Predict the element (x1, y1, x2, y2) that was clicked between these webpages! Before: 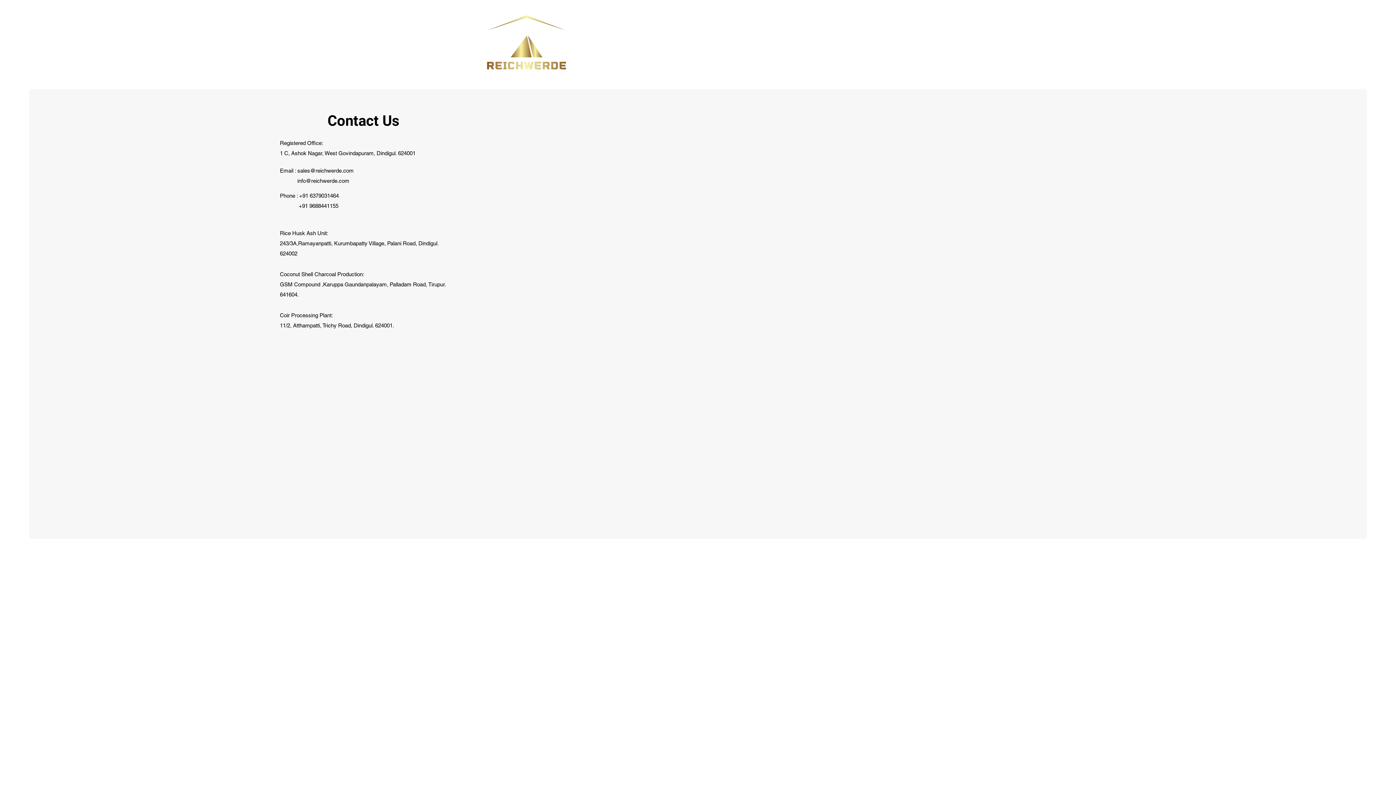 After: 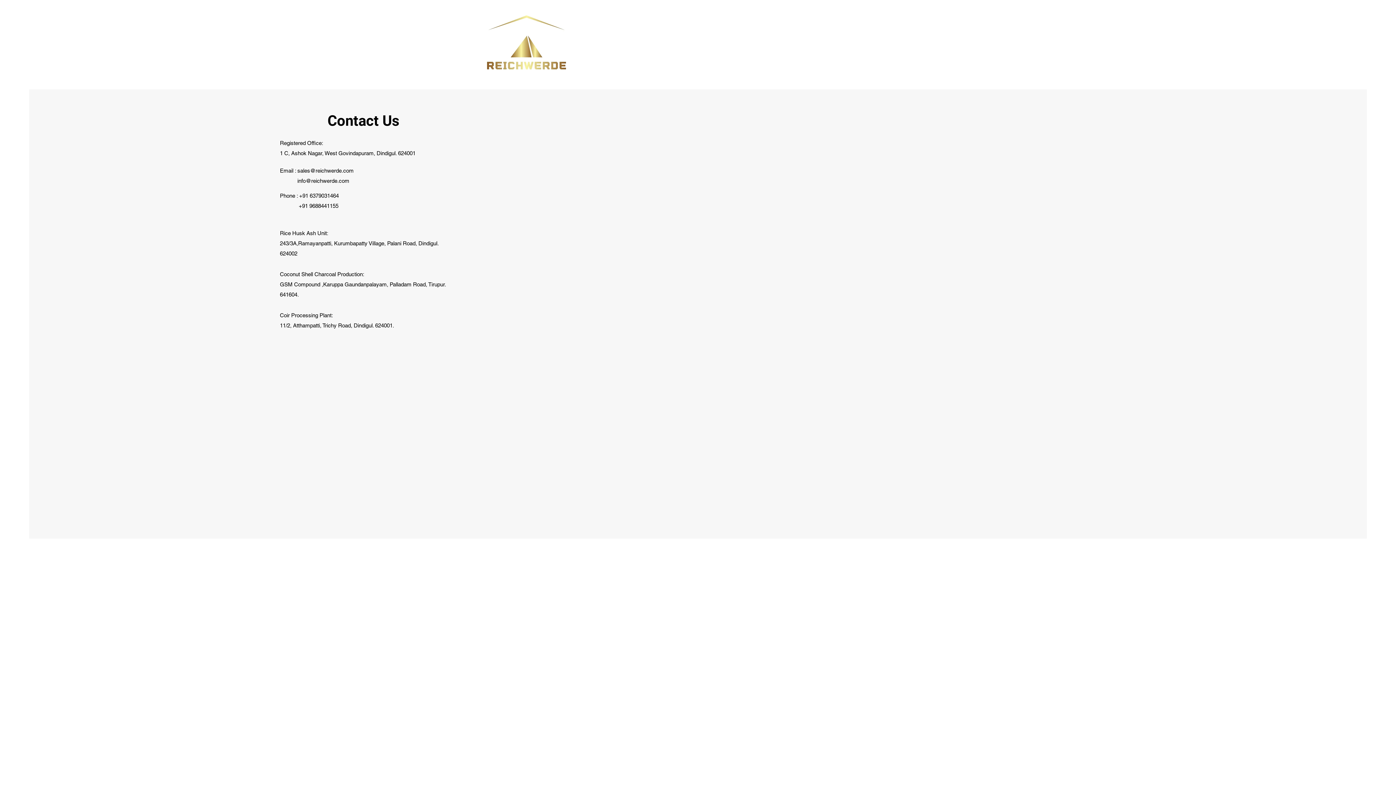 Action: label: info@reichwerde.com bbox: (297, 177, 349, 184)